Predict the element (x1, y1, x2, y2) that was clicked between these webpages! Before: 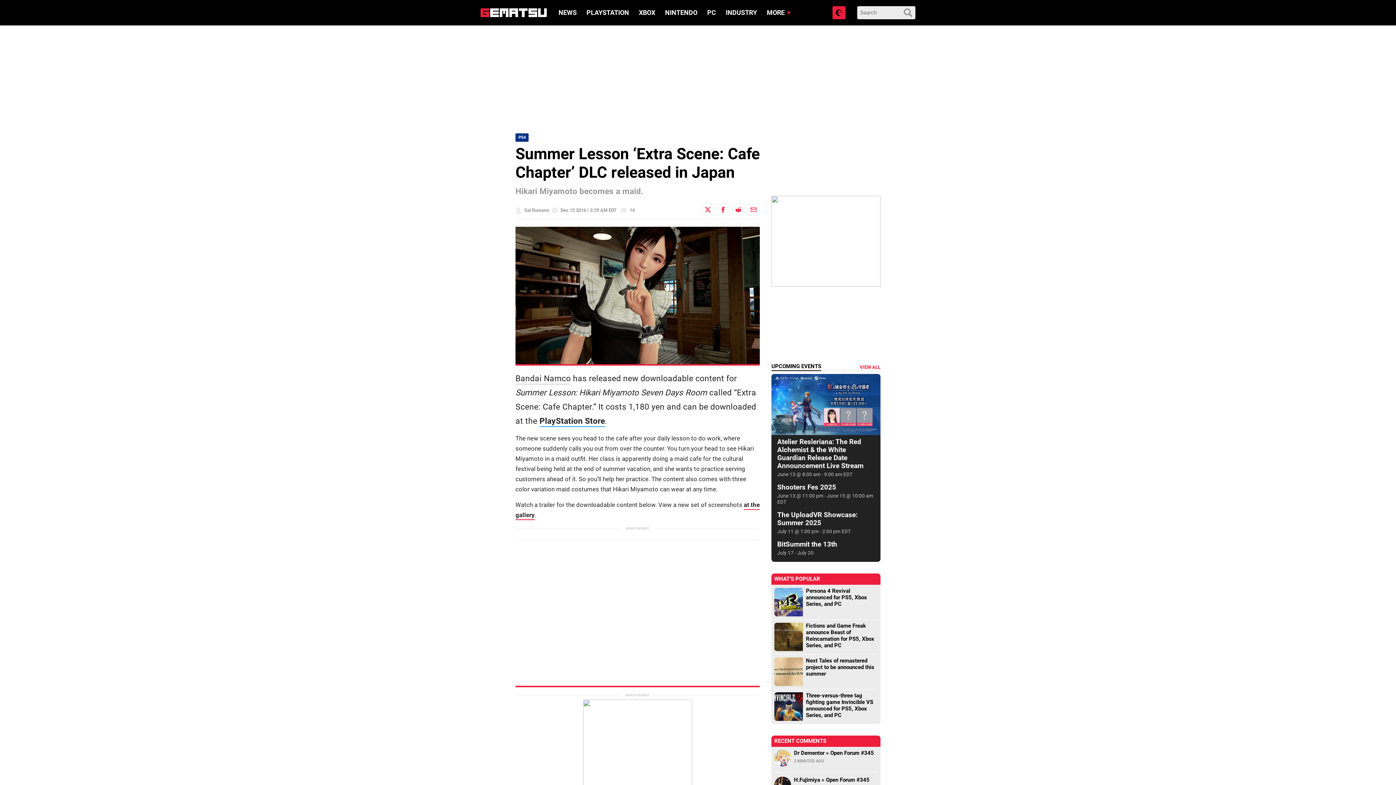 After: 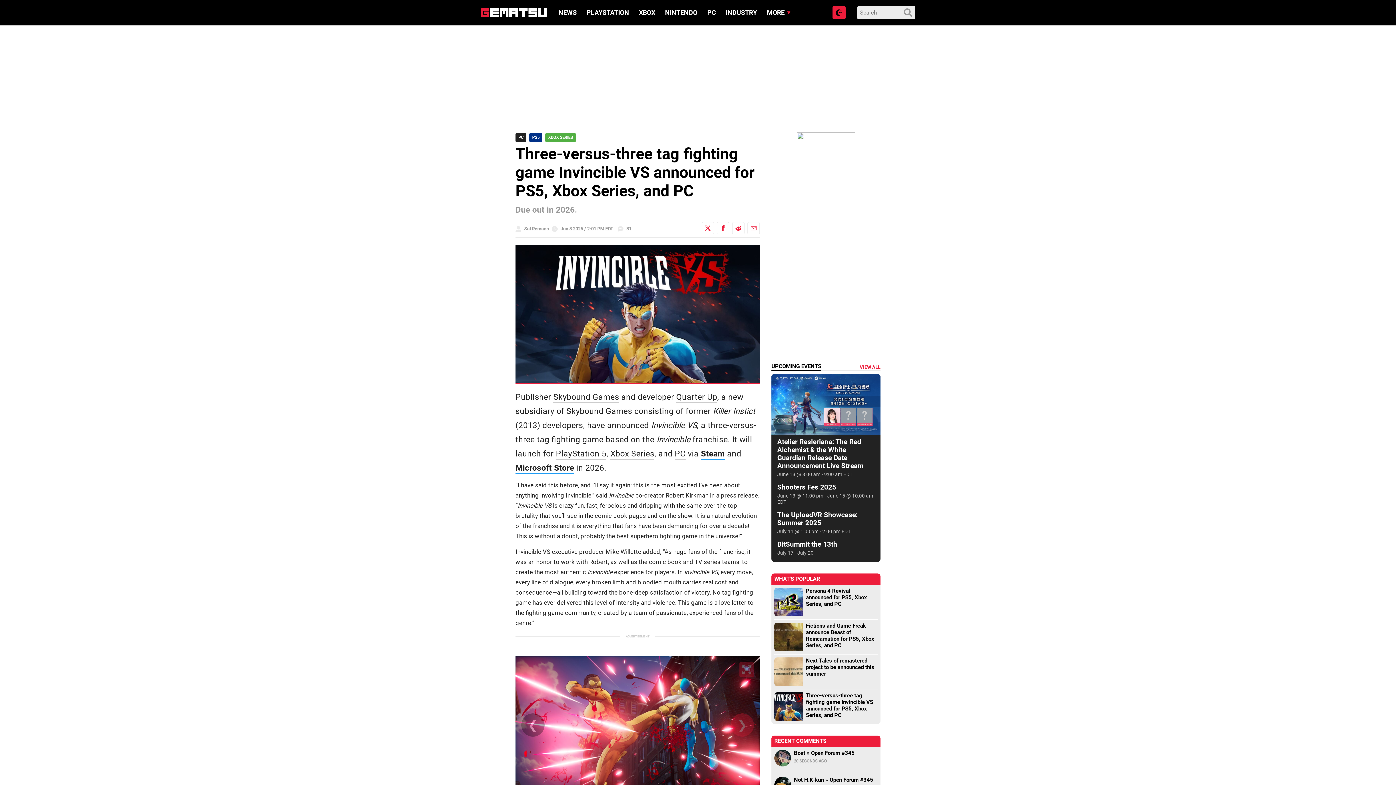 Action: bbox: (774, 692, 803, 721)